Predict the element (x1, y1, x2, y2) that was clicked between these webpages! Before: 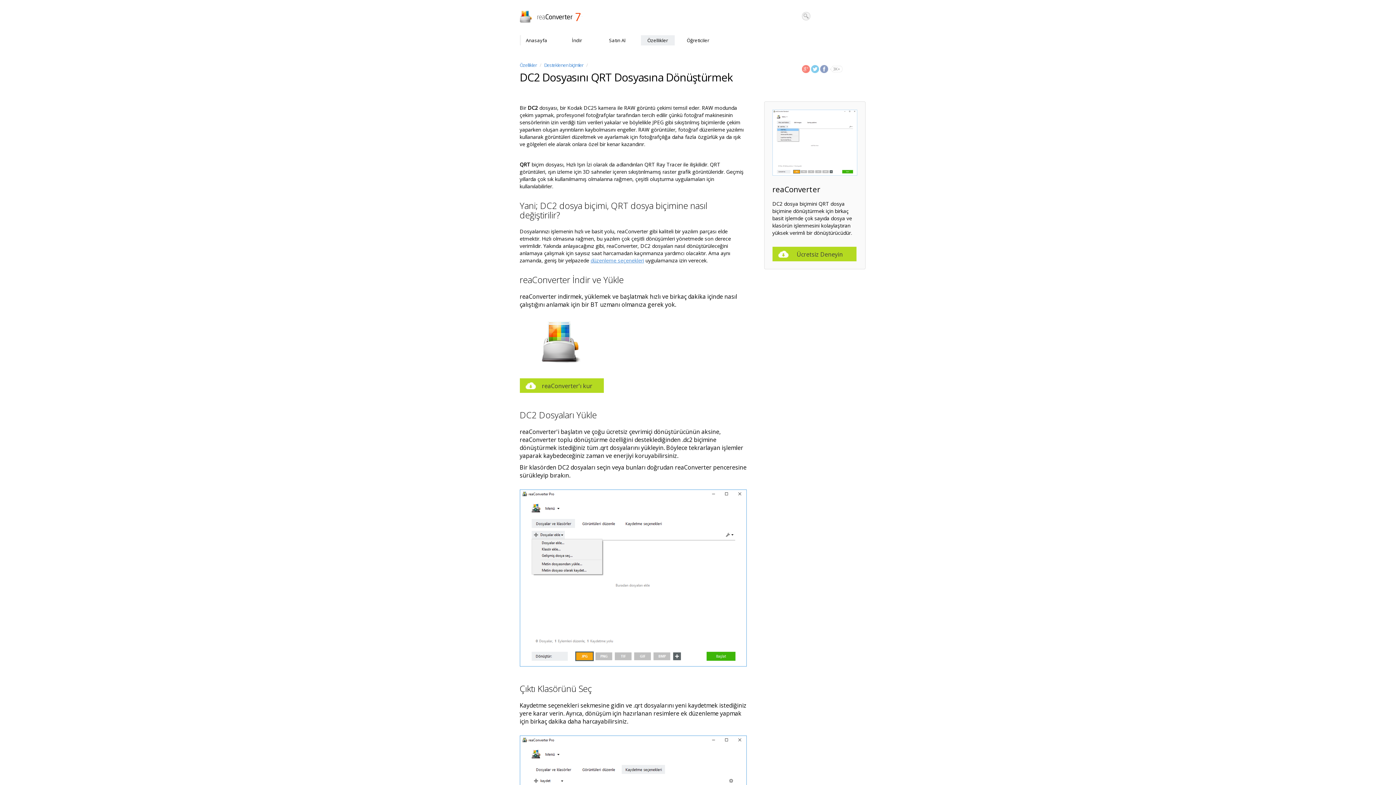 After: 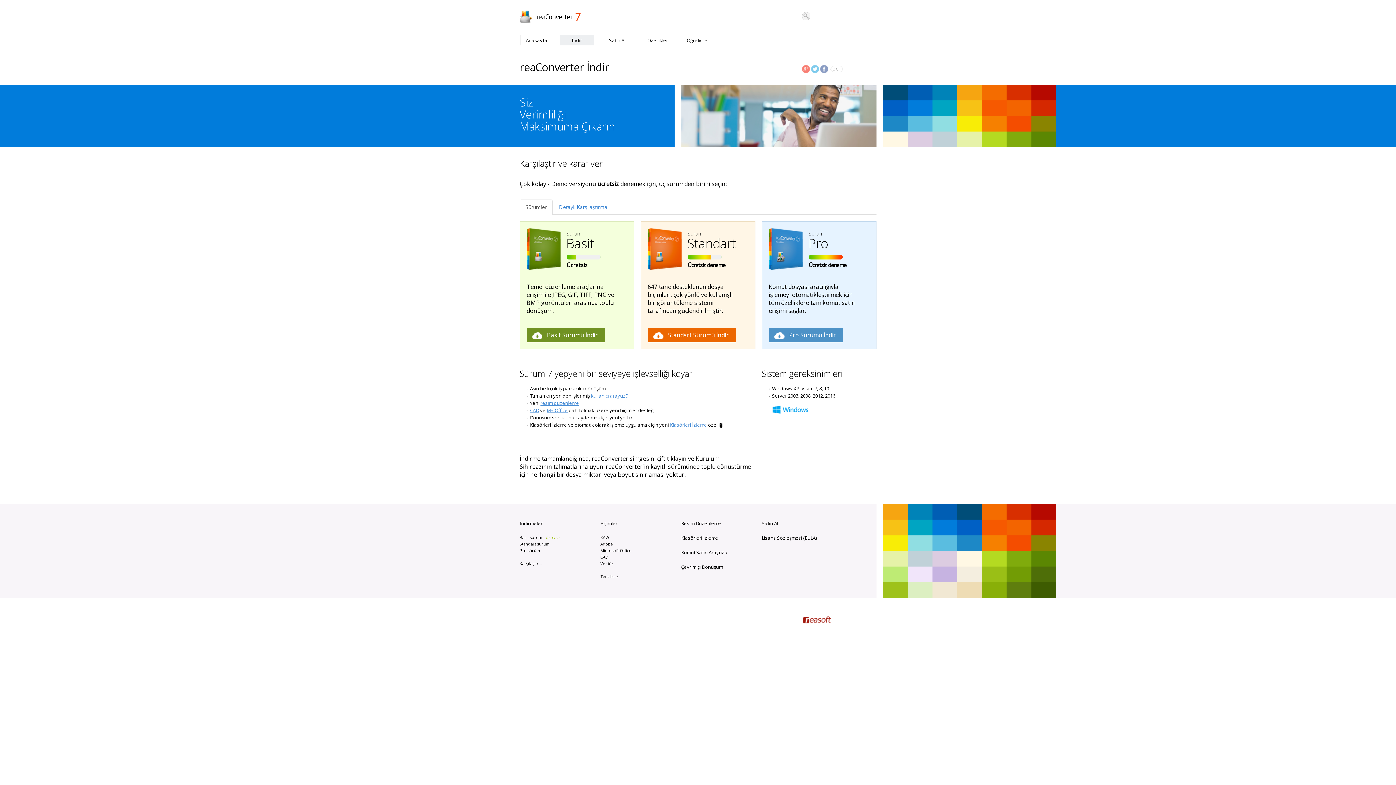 Action: label: İndir bbox: (560, 35, 594, 49)